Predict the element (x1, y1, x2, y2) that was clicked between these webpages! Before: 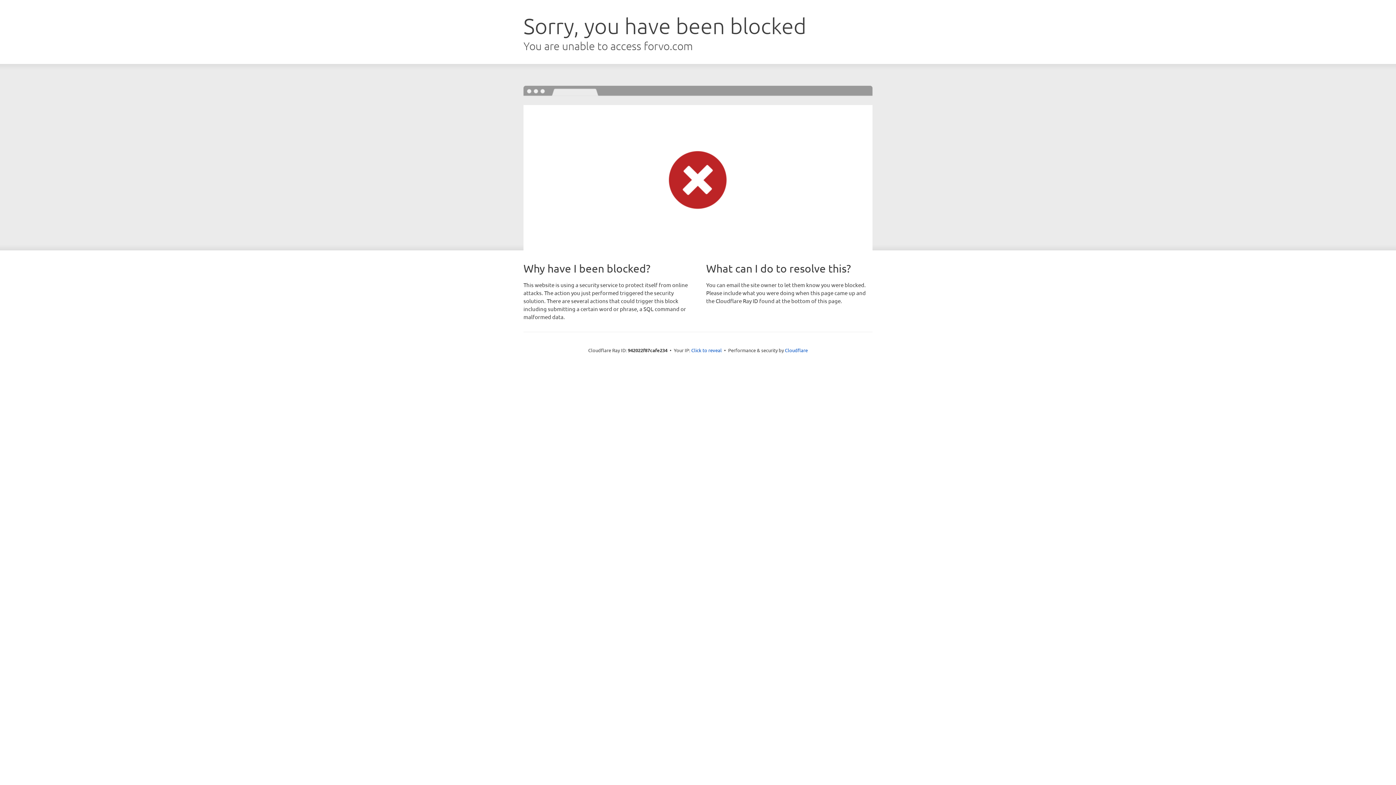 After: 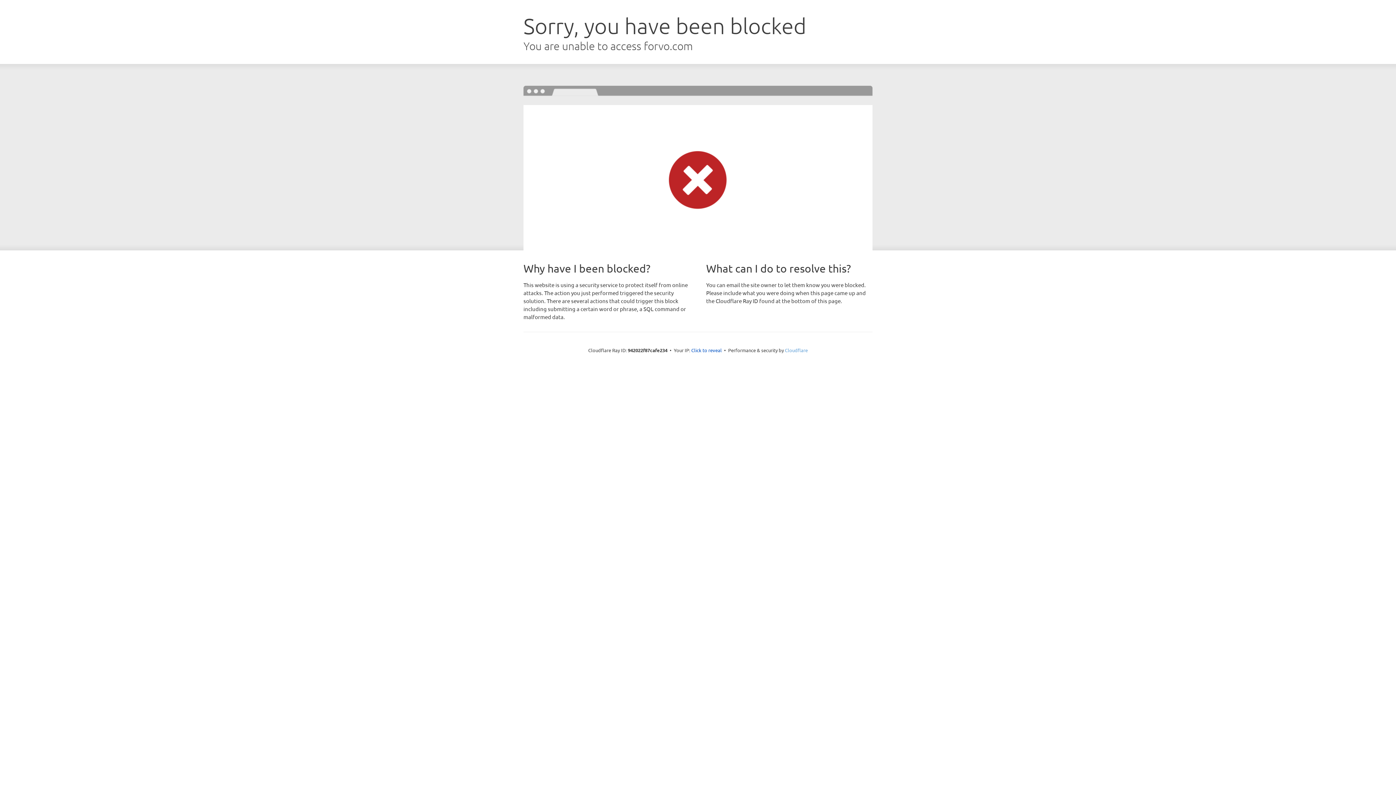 Action: label: Cloudflare bbox: (785, 347, 808, 353)